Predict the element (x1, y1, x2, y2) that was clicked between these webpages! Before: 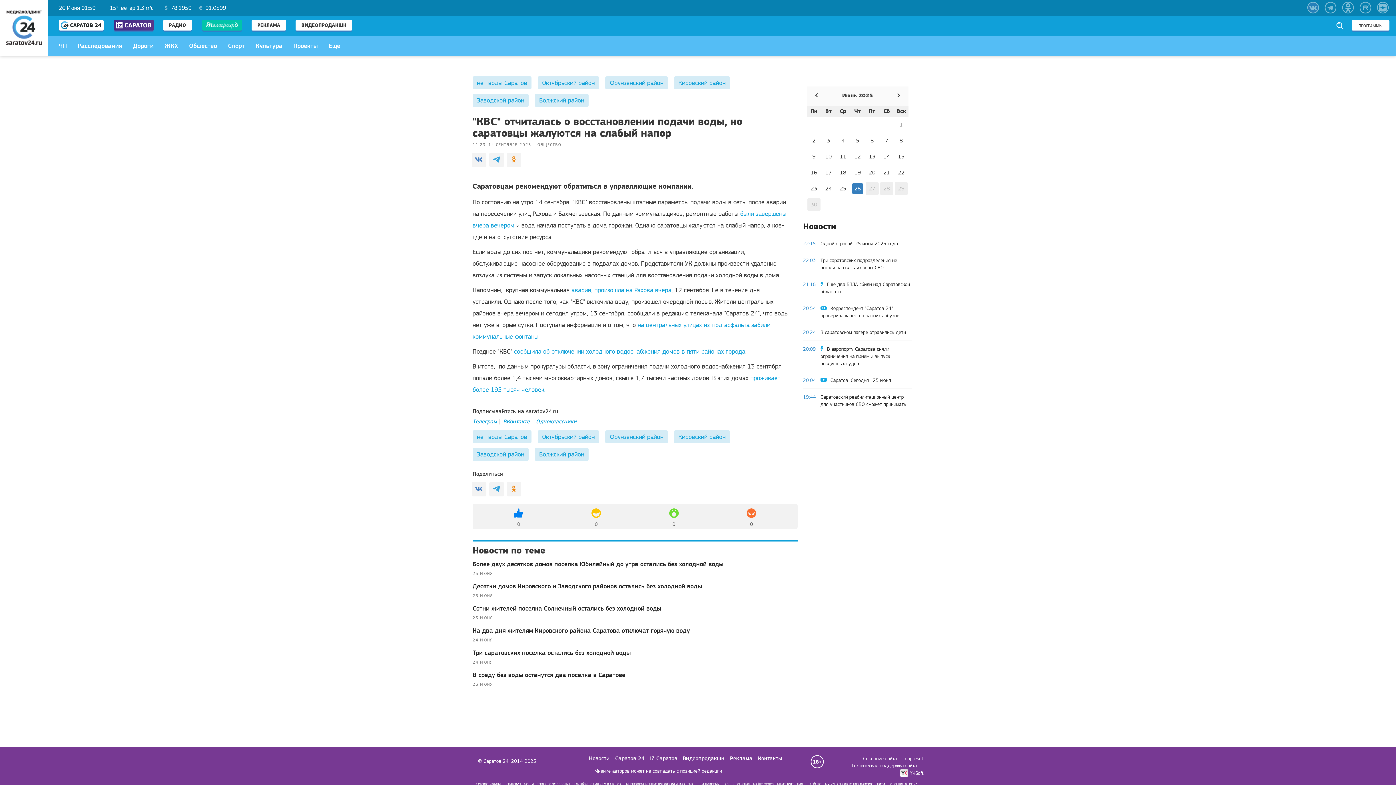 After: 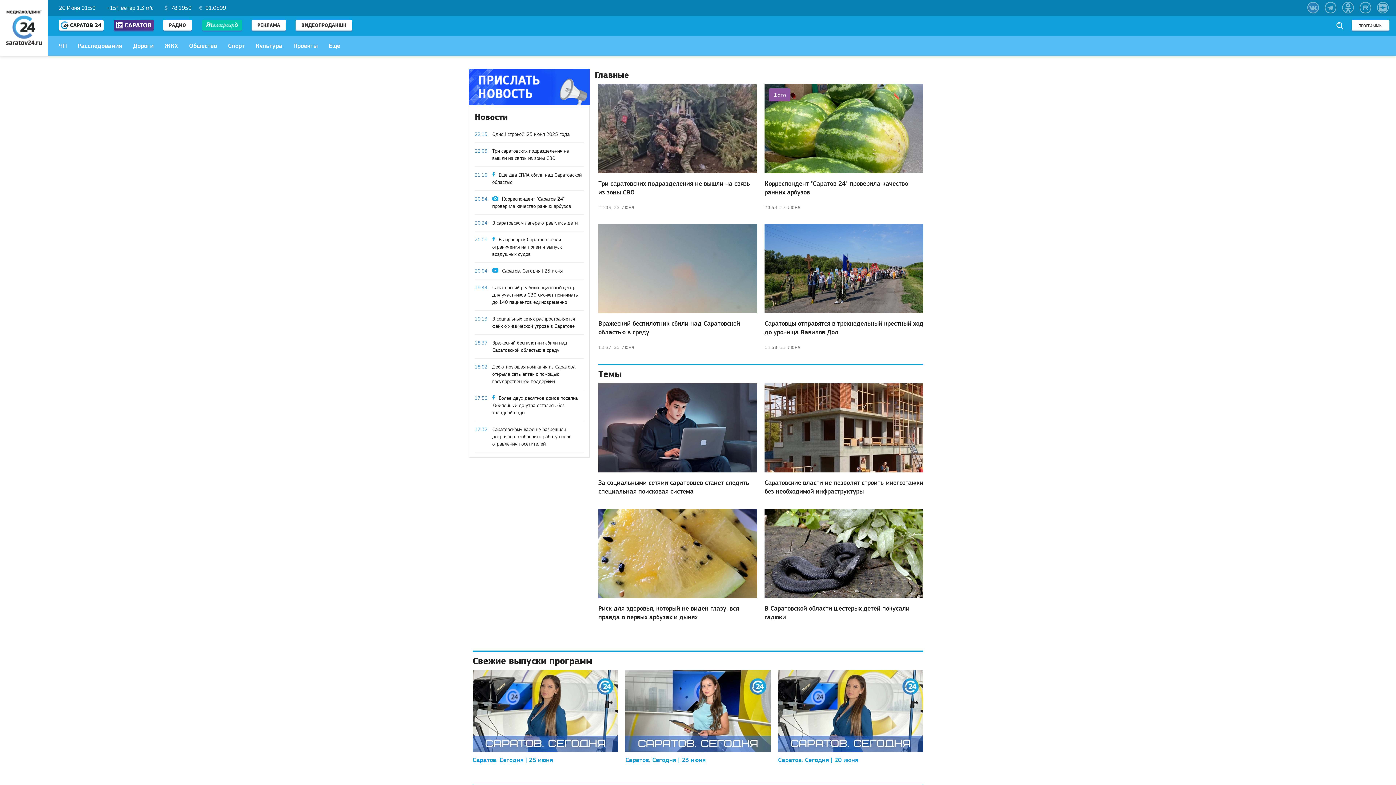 Action: bbox: (0, 0, 48, 55) label: Саратов24